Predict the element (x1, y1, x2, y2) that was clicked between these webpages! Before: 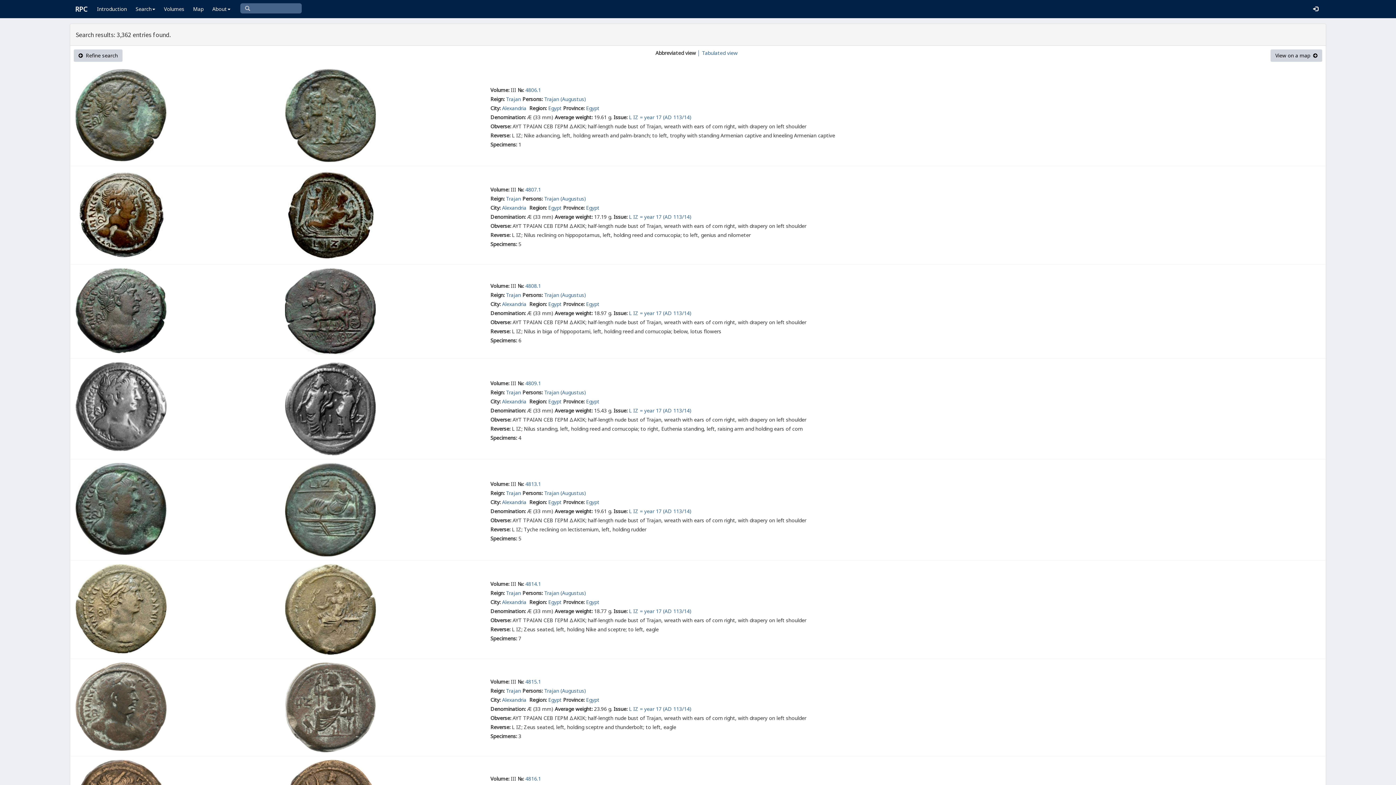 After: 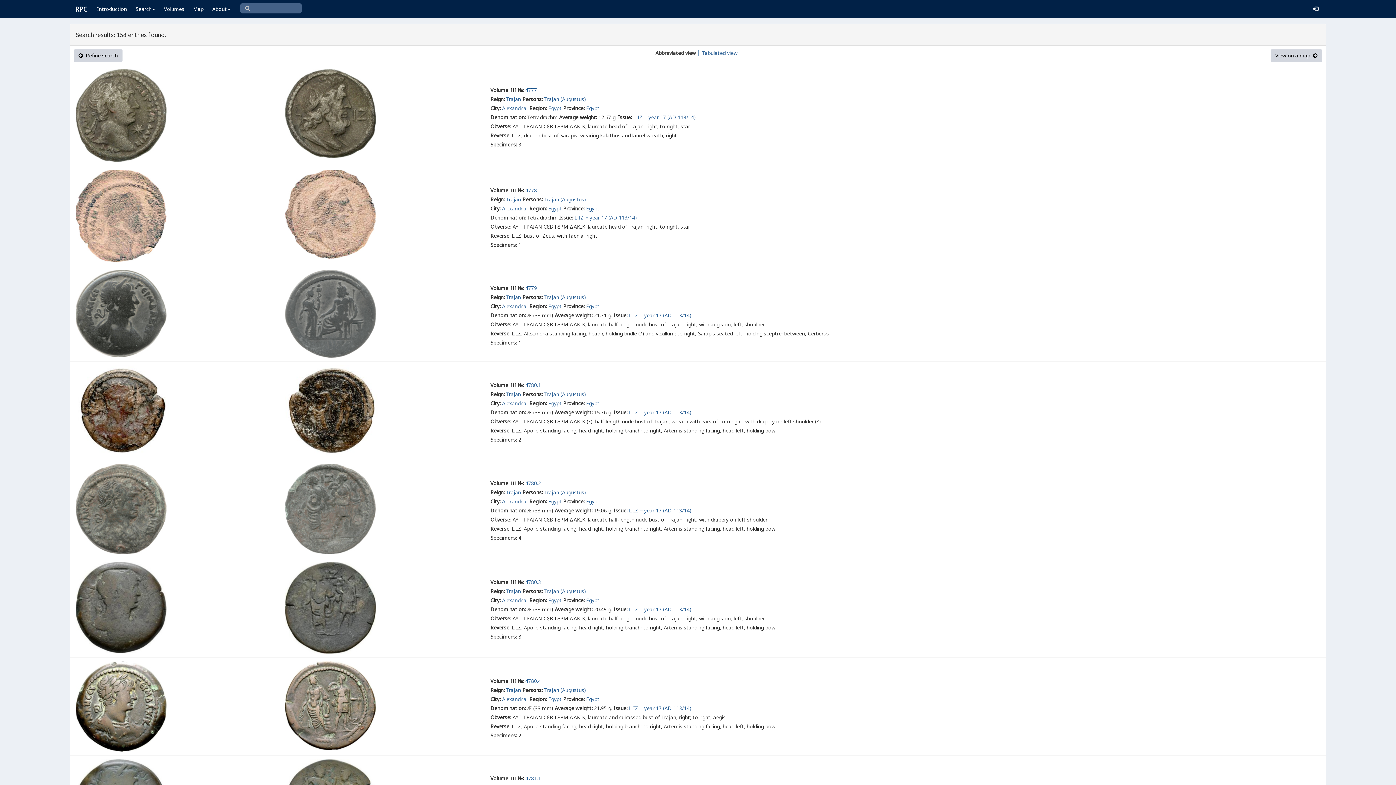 Action: bbox: (629, 113, 691, 120) label: L IZ = year 17 (AD 113/14)